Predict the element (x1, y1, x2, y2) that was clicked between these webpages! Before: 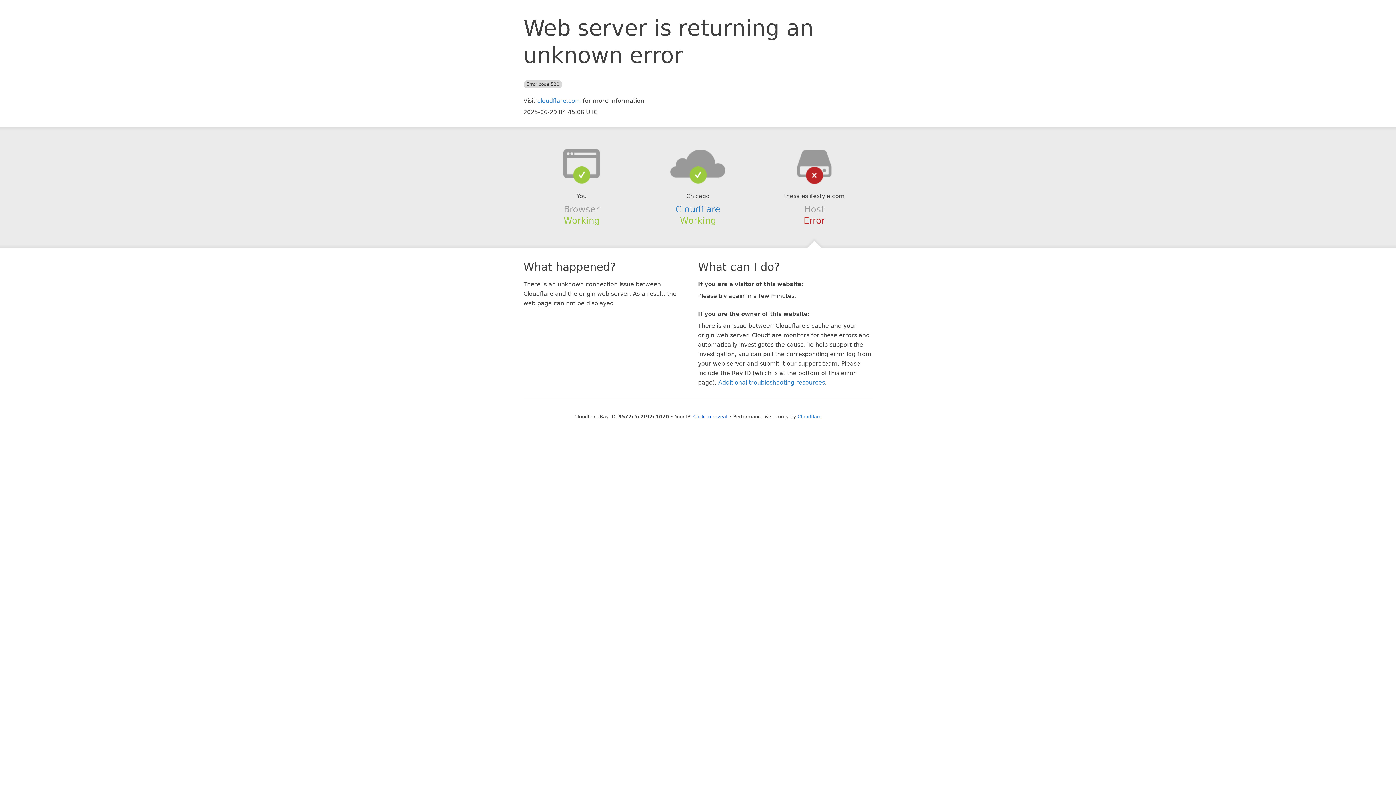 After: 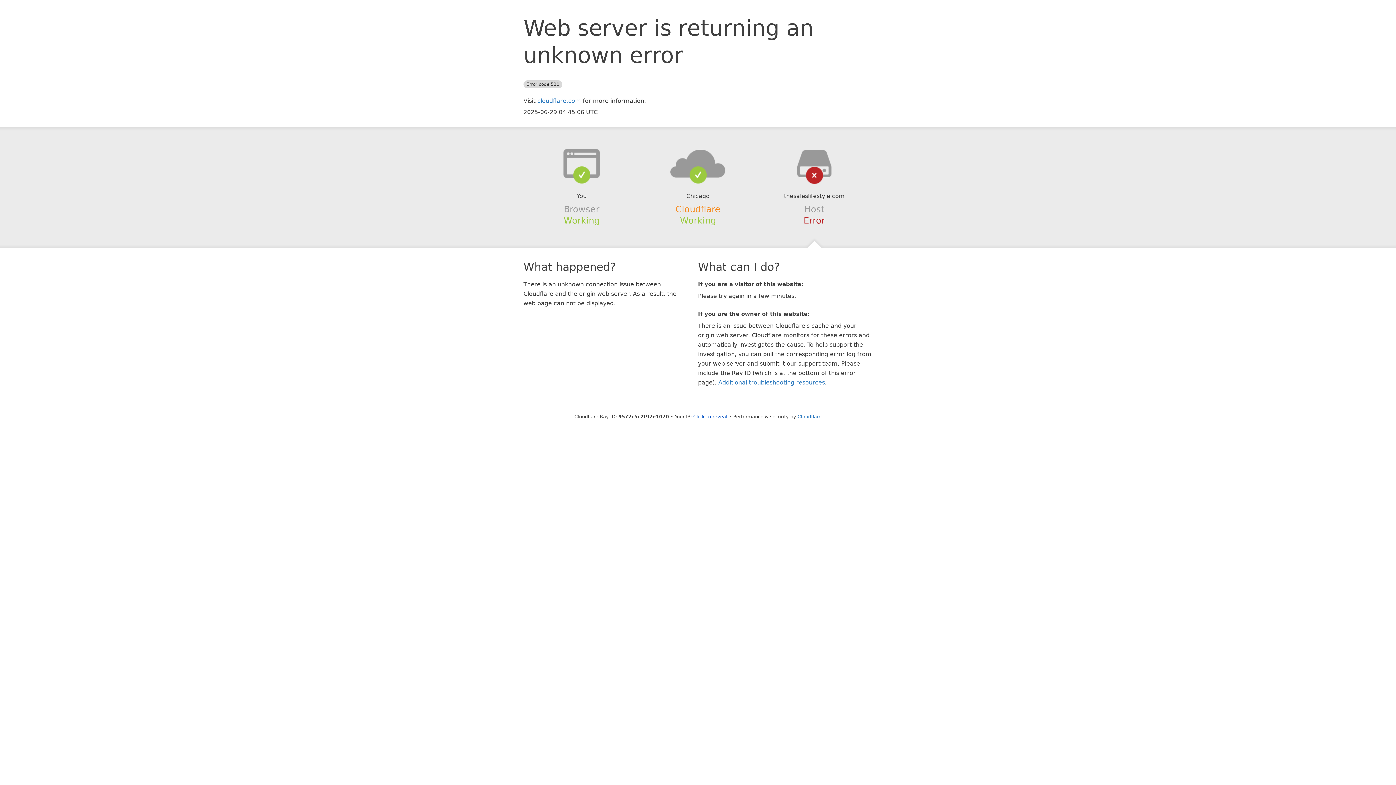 Action: bbox: (675, 204, 720, 214) label: Cloudflare